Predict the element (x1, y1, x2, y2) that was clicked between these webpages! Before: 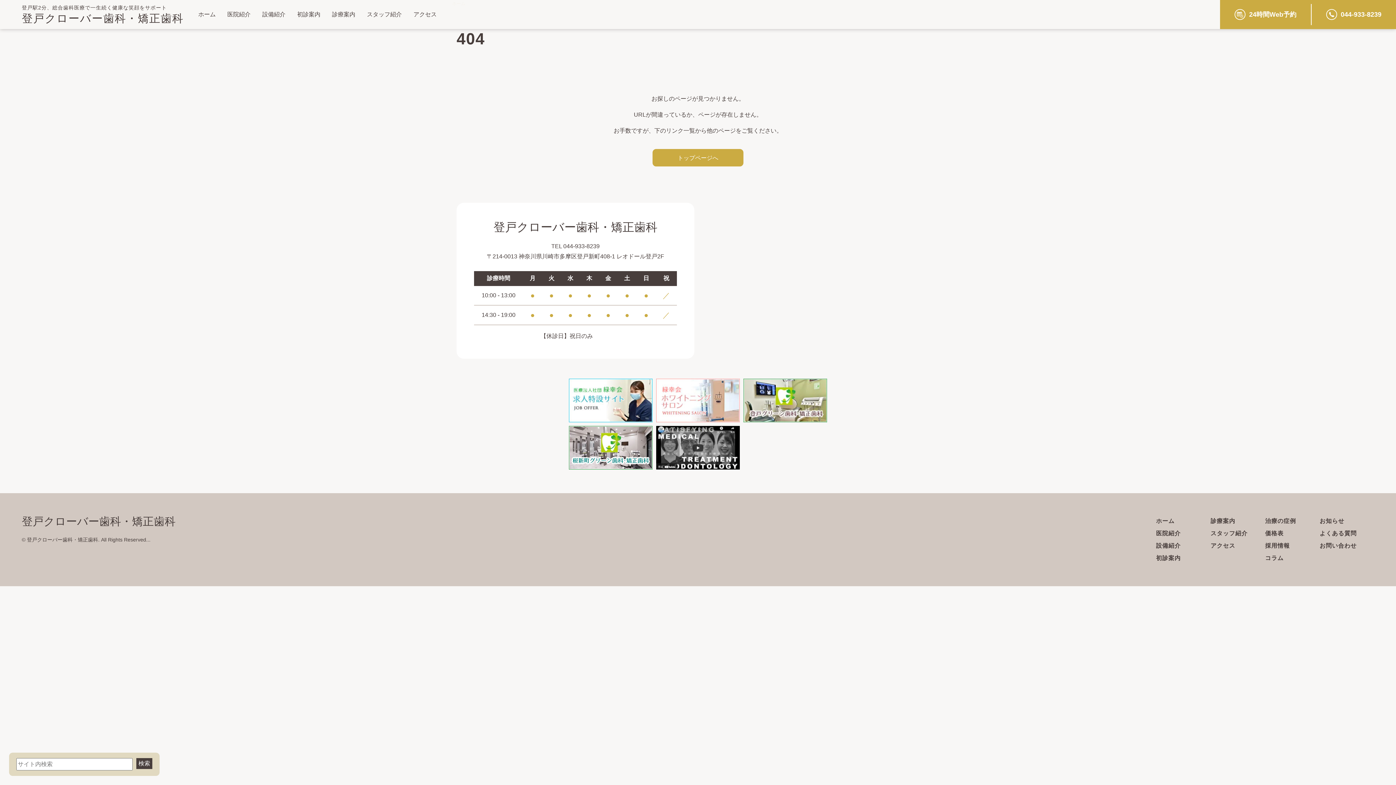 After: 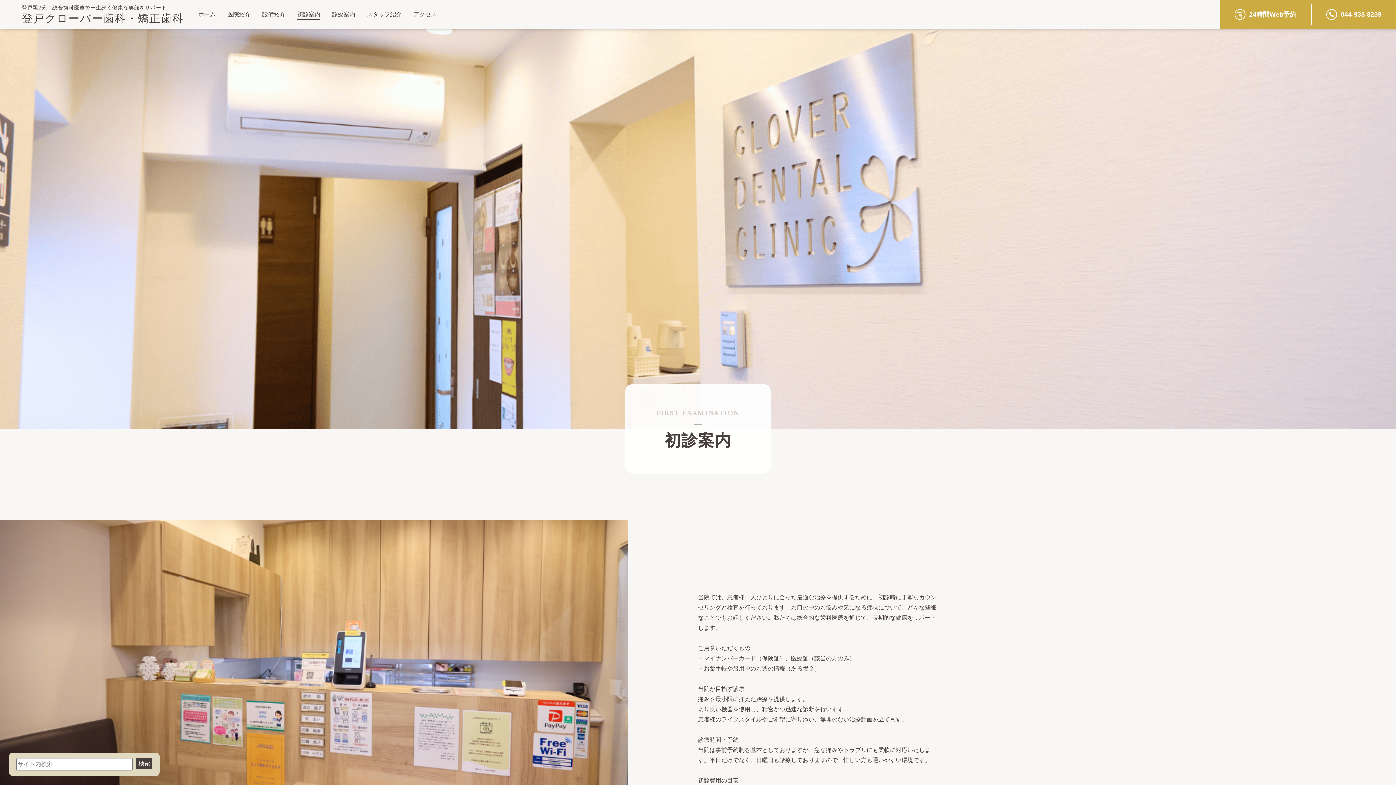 Action: label: 初診案内 bbox: (297, 9, 320, 19)